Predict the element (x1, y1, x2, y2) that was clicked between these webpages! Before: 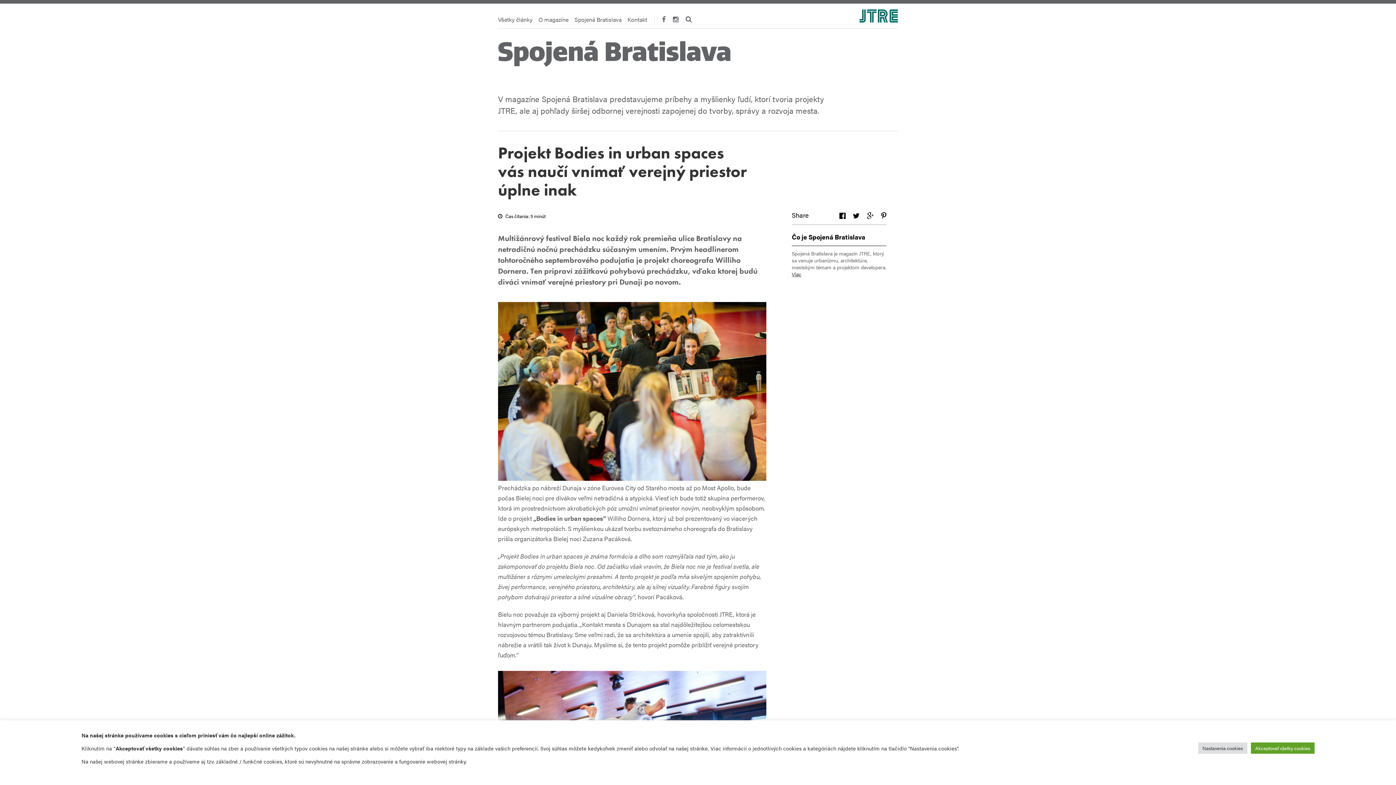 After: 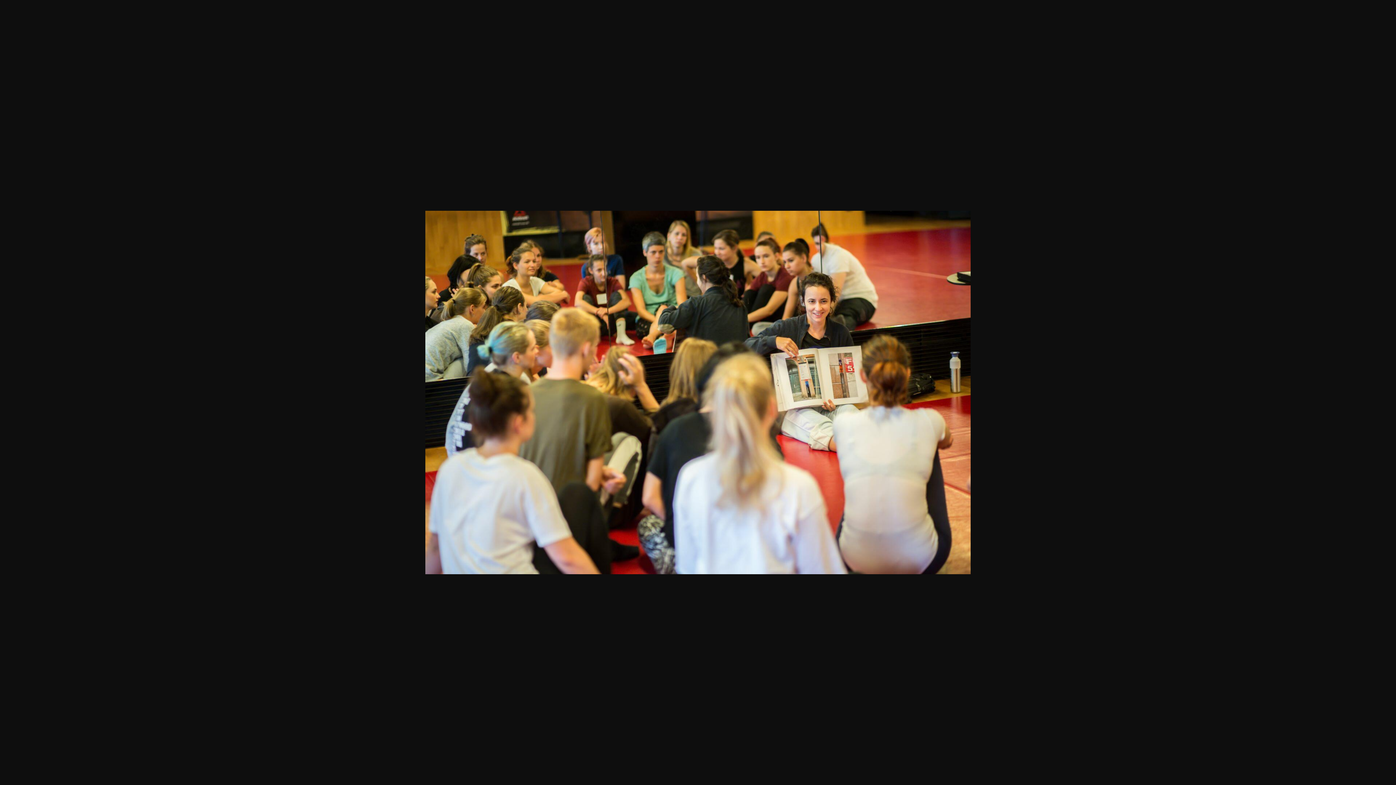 Action: bbox: (498, 302, 766, 481)